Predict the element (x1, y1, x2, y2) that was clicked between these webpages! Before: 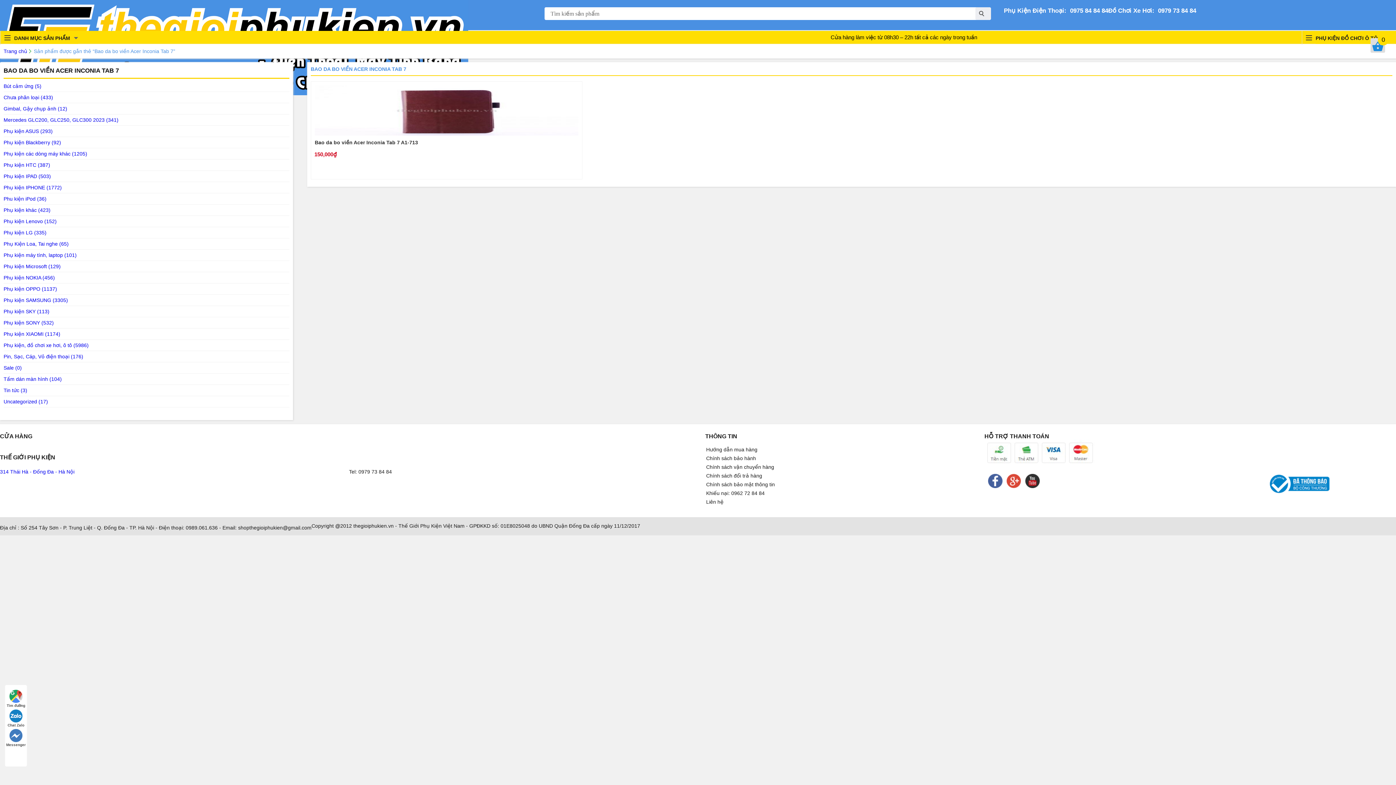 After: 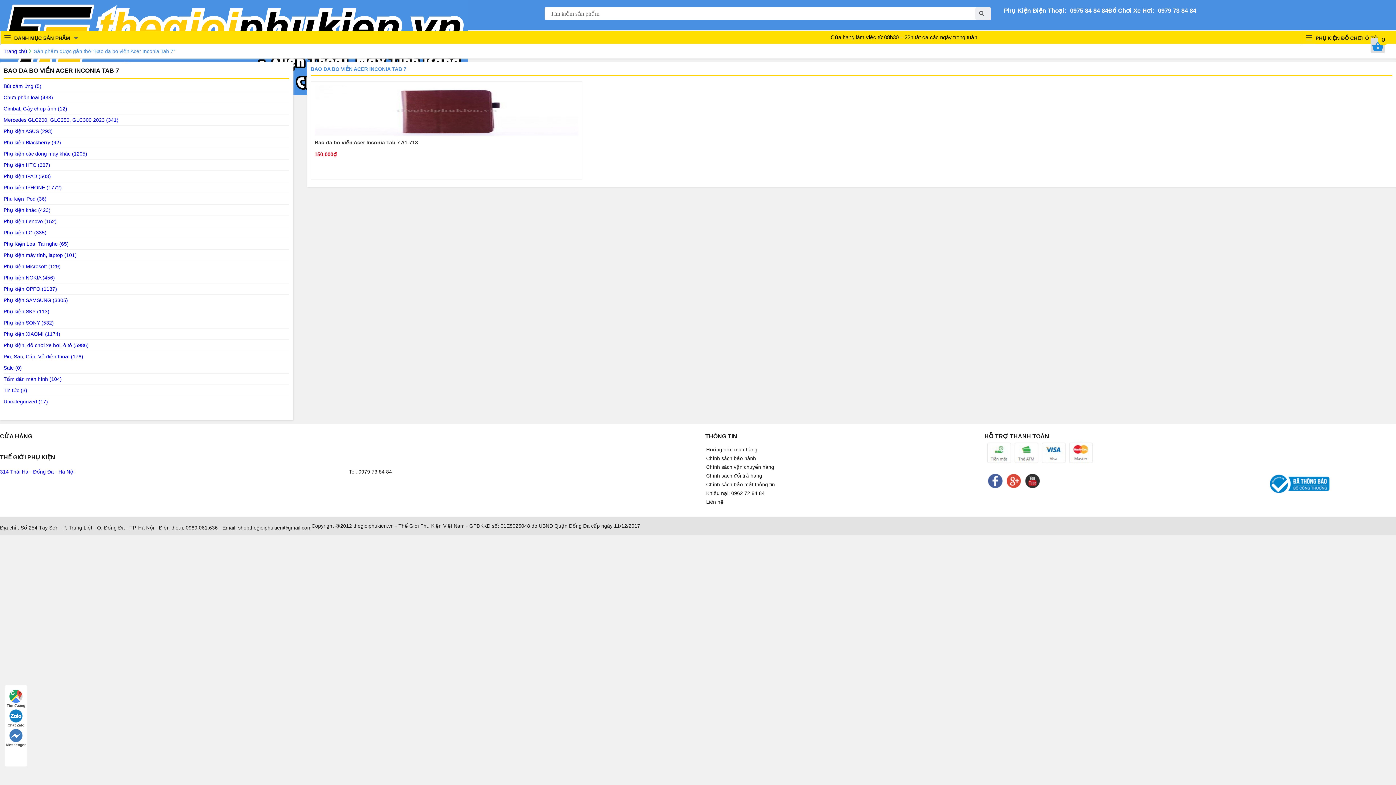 Action: bbox: (1025, 474, 1040, 488)